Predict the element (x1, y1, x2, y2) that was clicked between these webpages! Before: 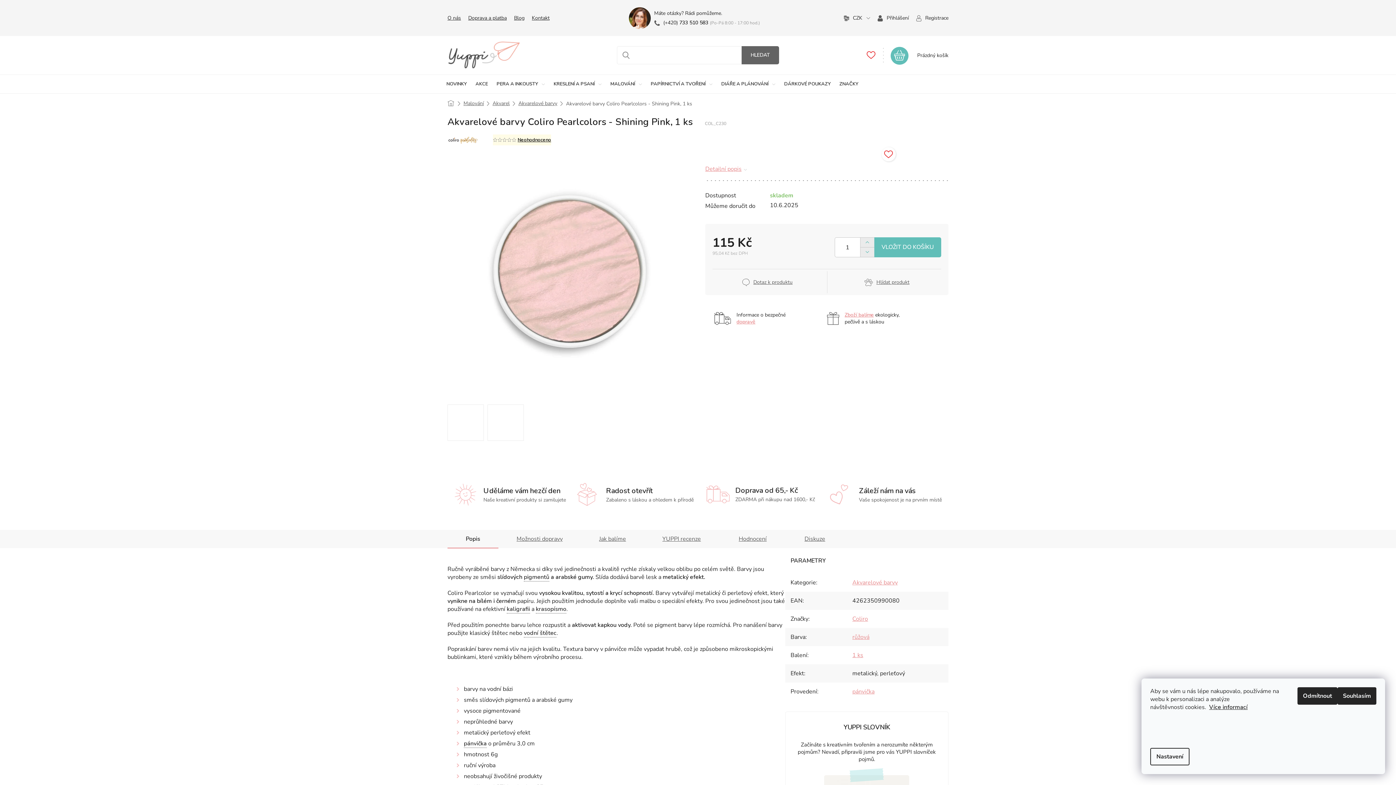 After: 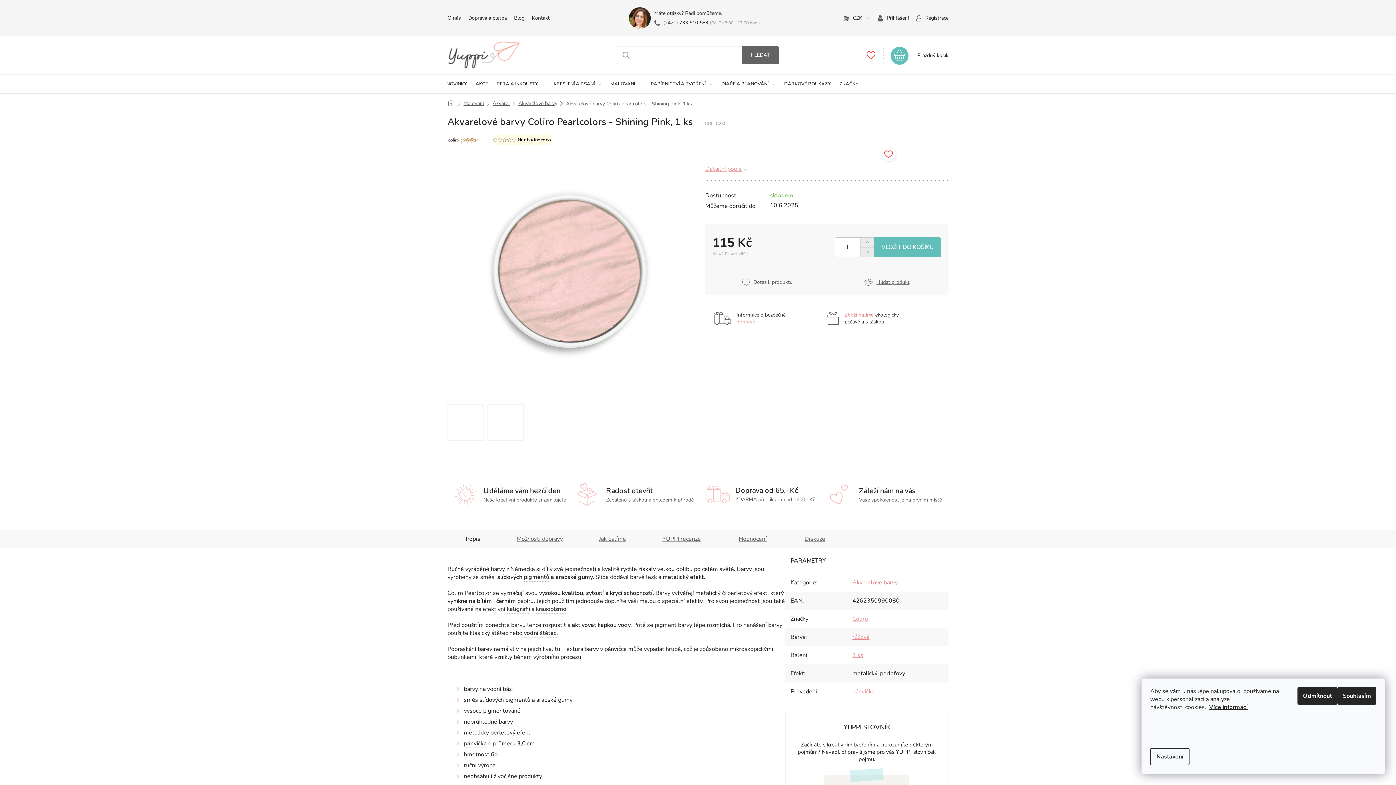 Action: label: Dotaz k produktu bbox: (741, 278, 792, 285)